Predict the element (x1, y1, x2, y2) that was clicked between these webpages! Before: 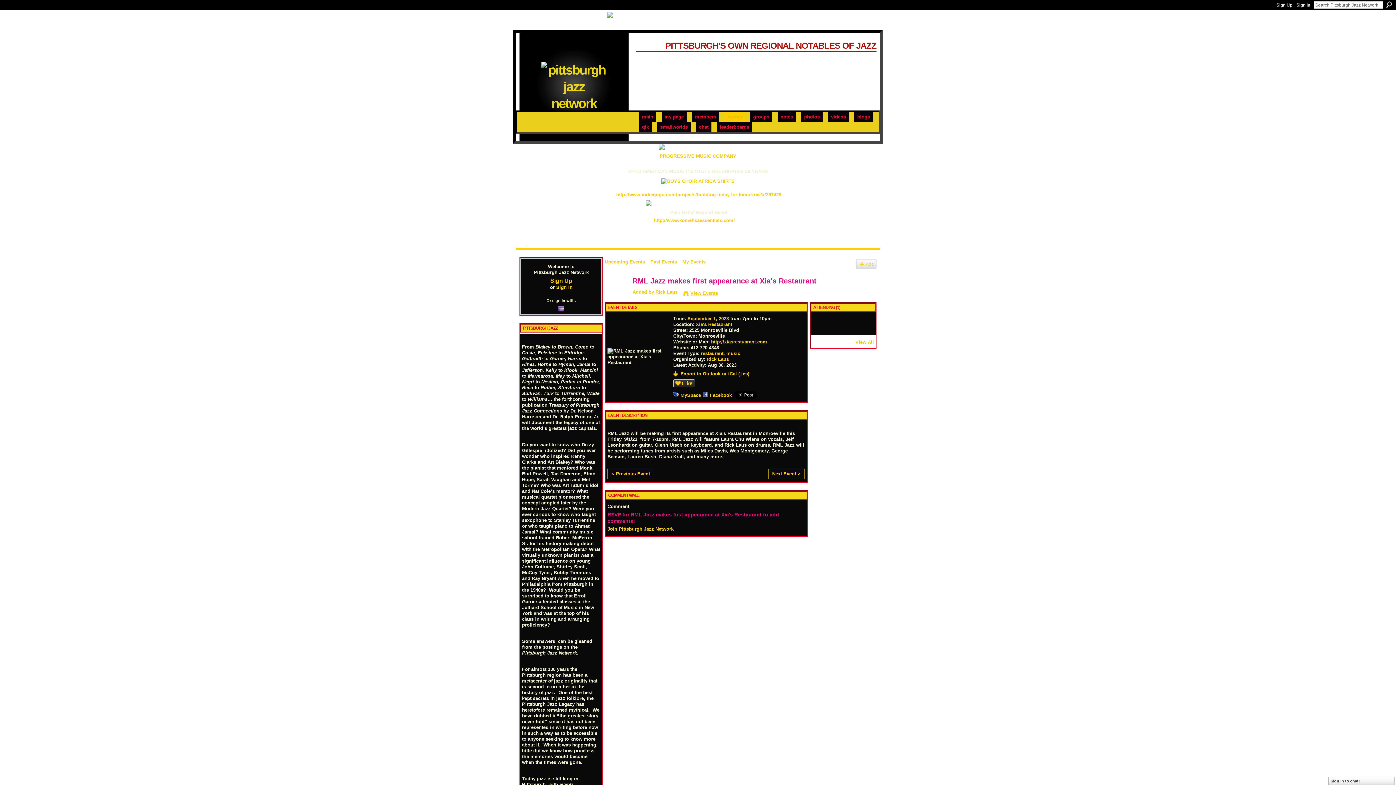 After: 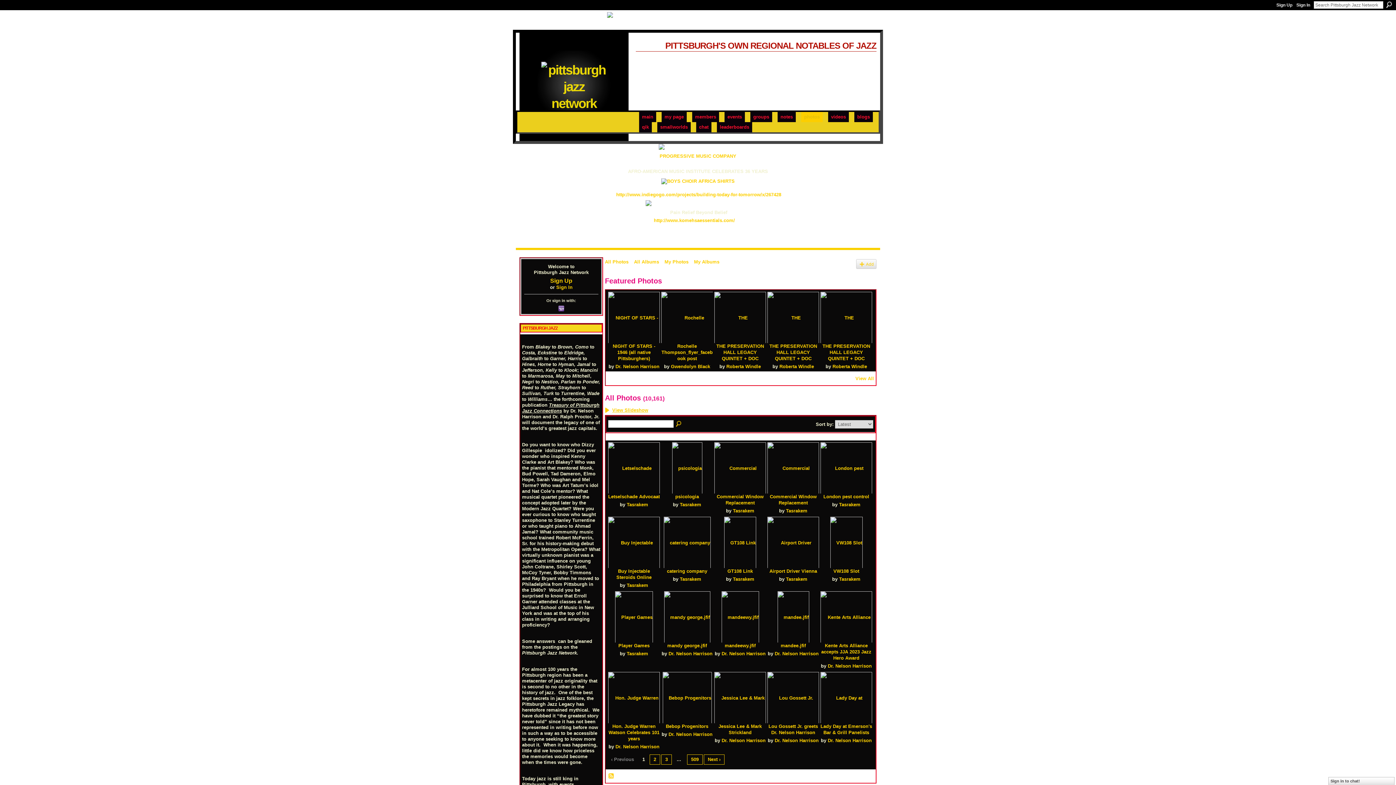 Action: label: photos bbox: (801, 111, 822, 122)